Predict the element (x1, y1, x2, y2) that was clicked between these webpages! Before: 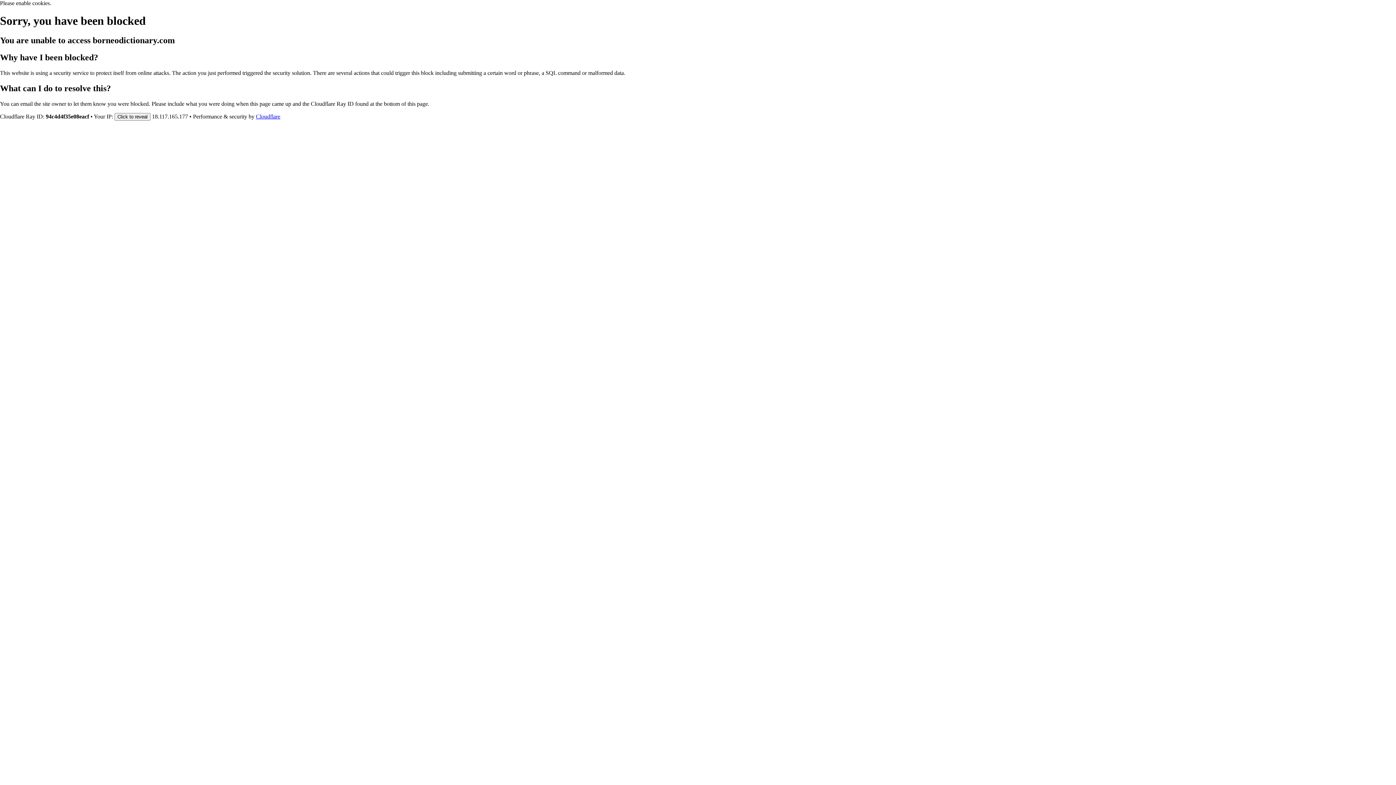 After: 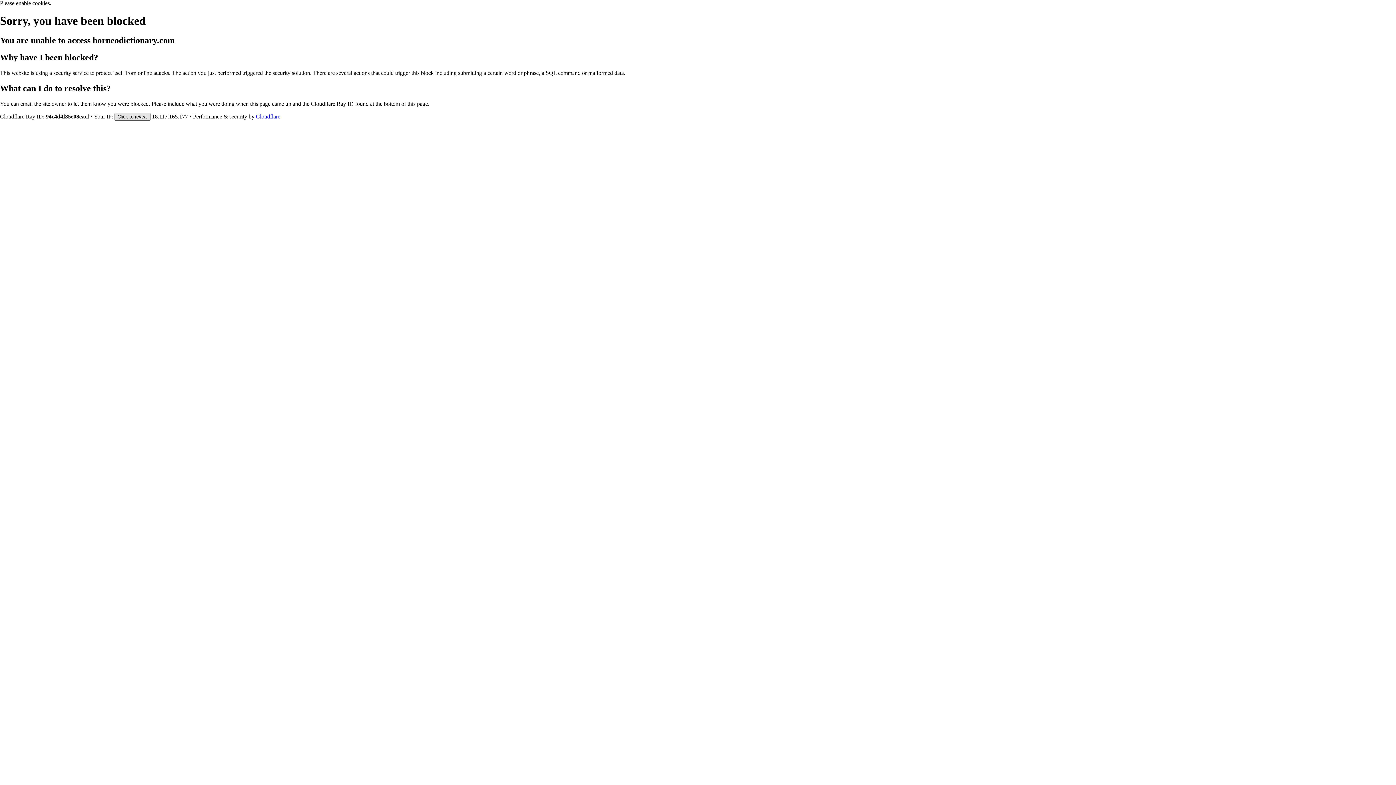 Action: bbox: (114, 112, 150, 120) label: Click to reveal